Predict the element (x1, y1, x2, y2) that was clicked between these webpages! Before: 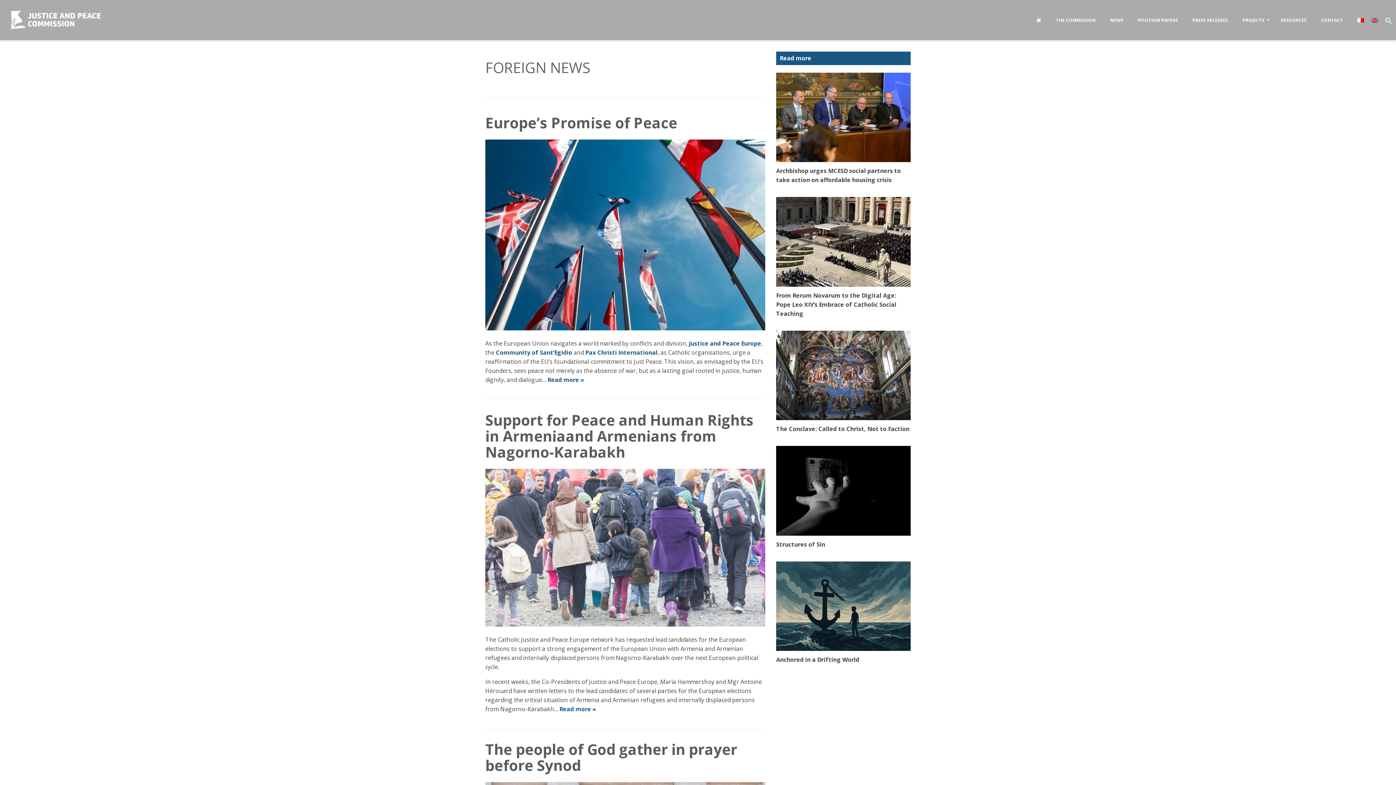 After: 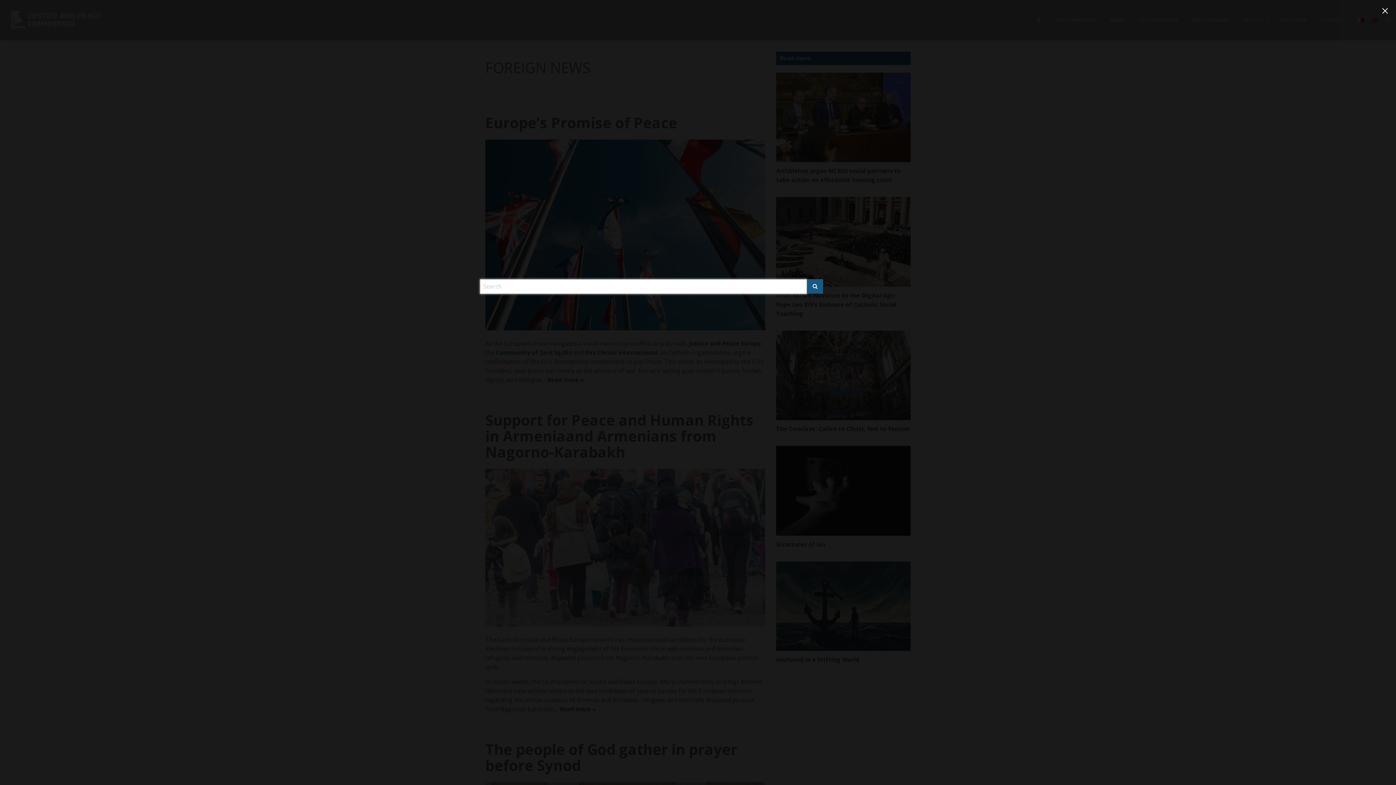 Action: label: Search Icon Link bbox: (1385, 19, 1396, 25)